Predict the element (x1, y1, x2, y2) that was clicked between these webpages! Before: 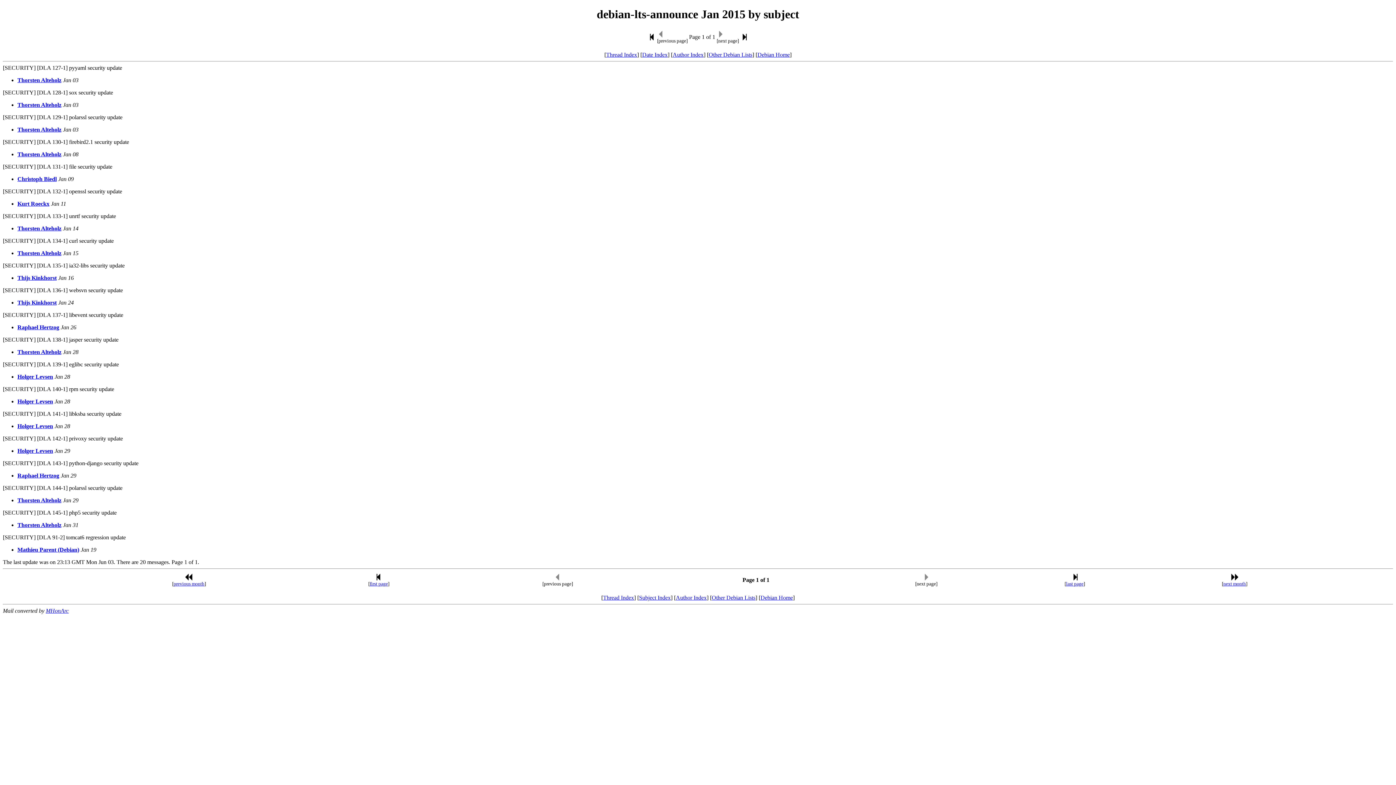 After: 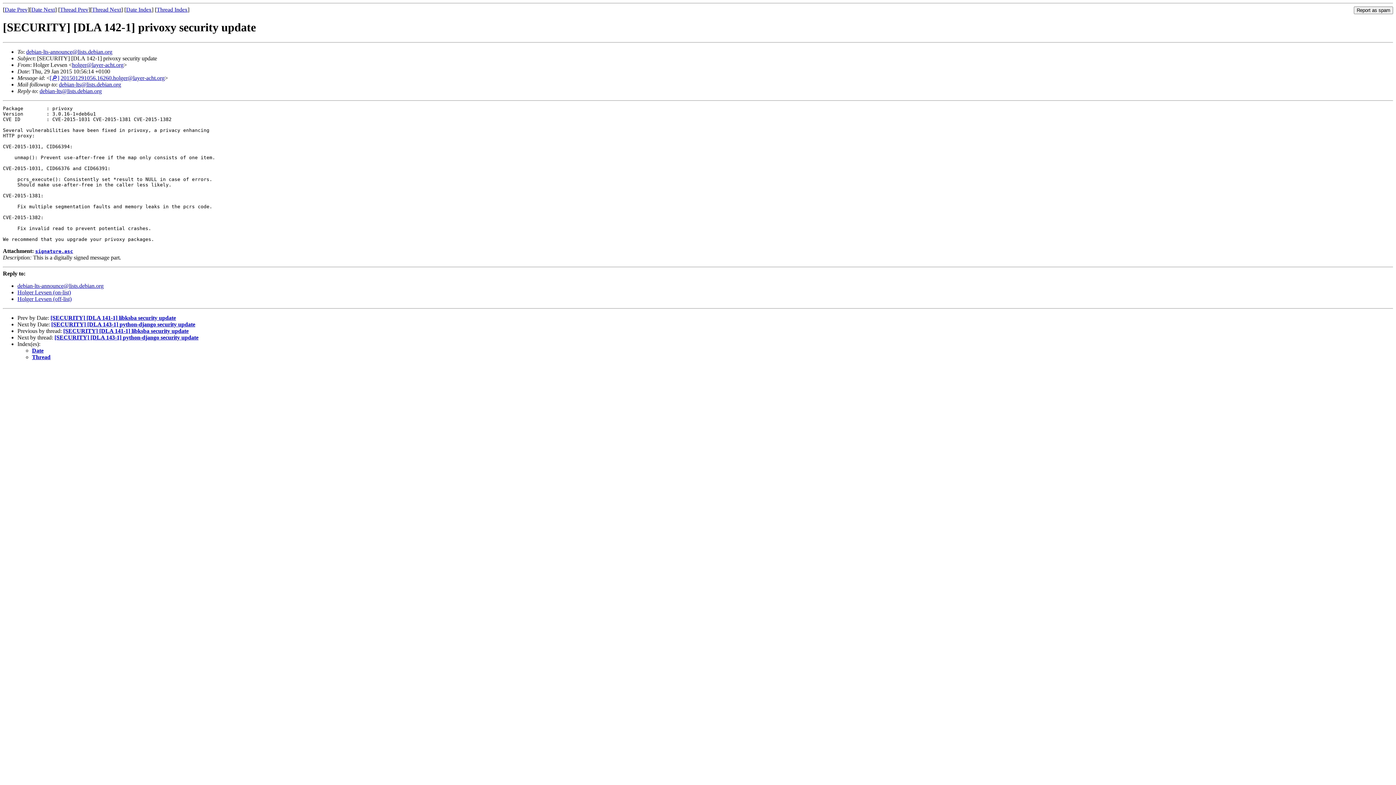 Action: bbox: (17, 447, 53, 454) label: Holger Levsen